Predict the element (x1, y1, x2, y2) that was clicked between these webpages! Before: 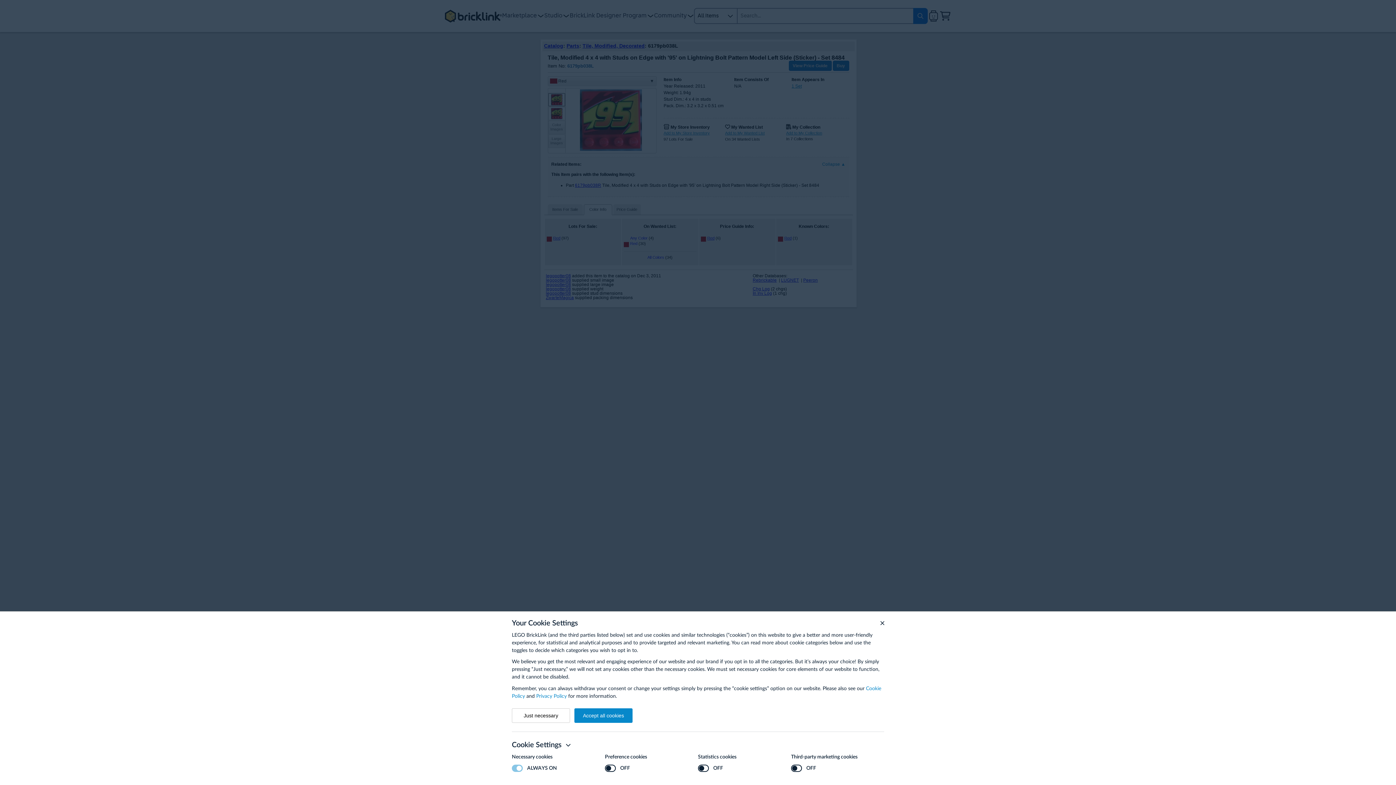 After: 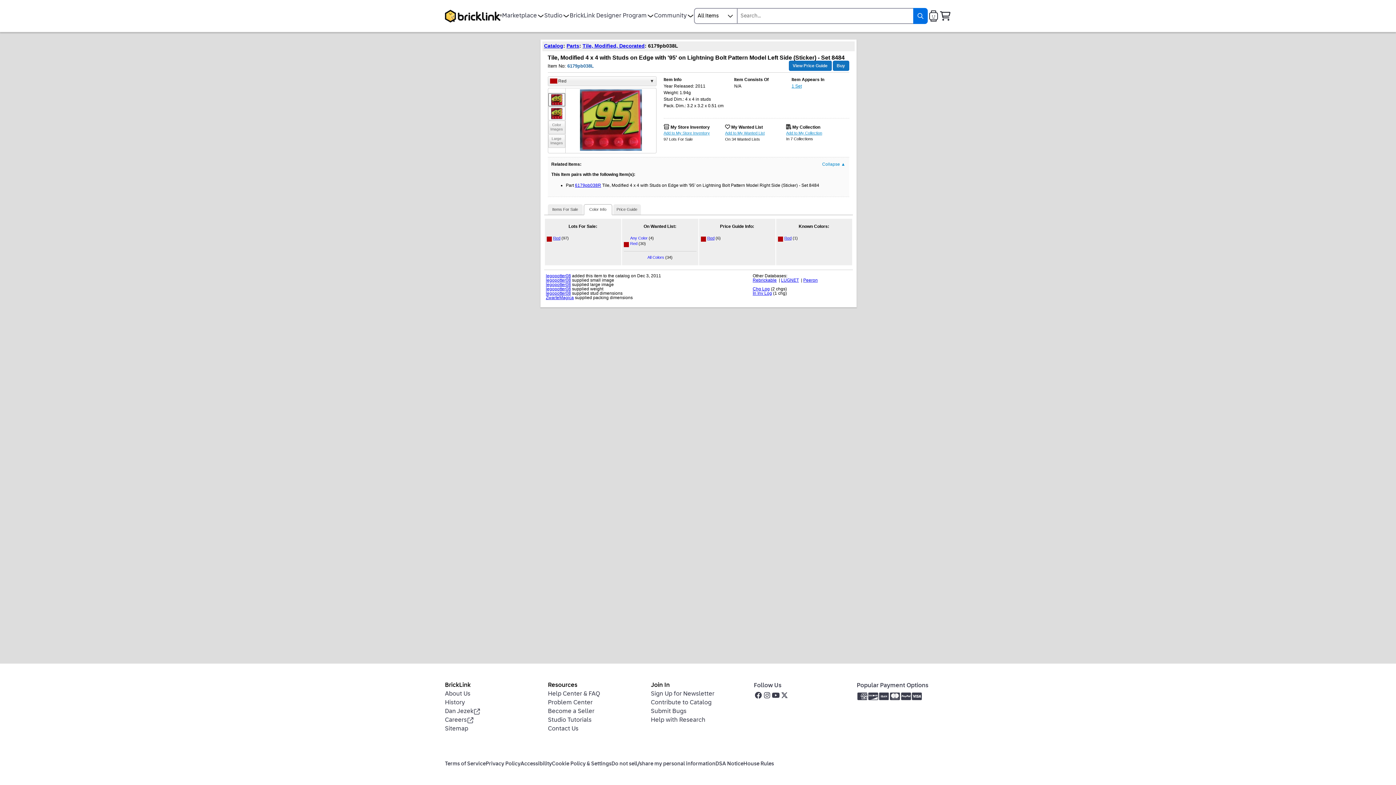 Action: bbox: (512, 708, 570, 723) label: Just necessary